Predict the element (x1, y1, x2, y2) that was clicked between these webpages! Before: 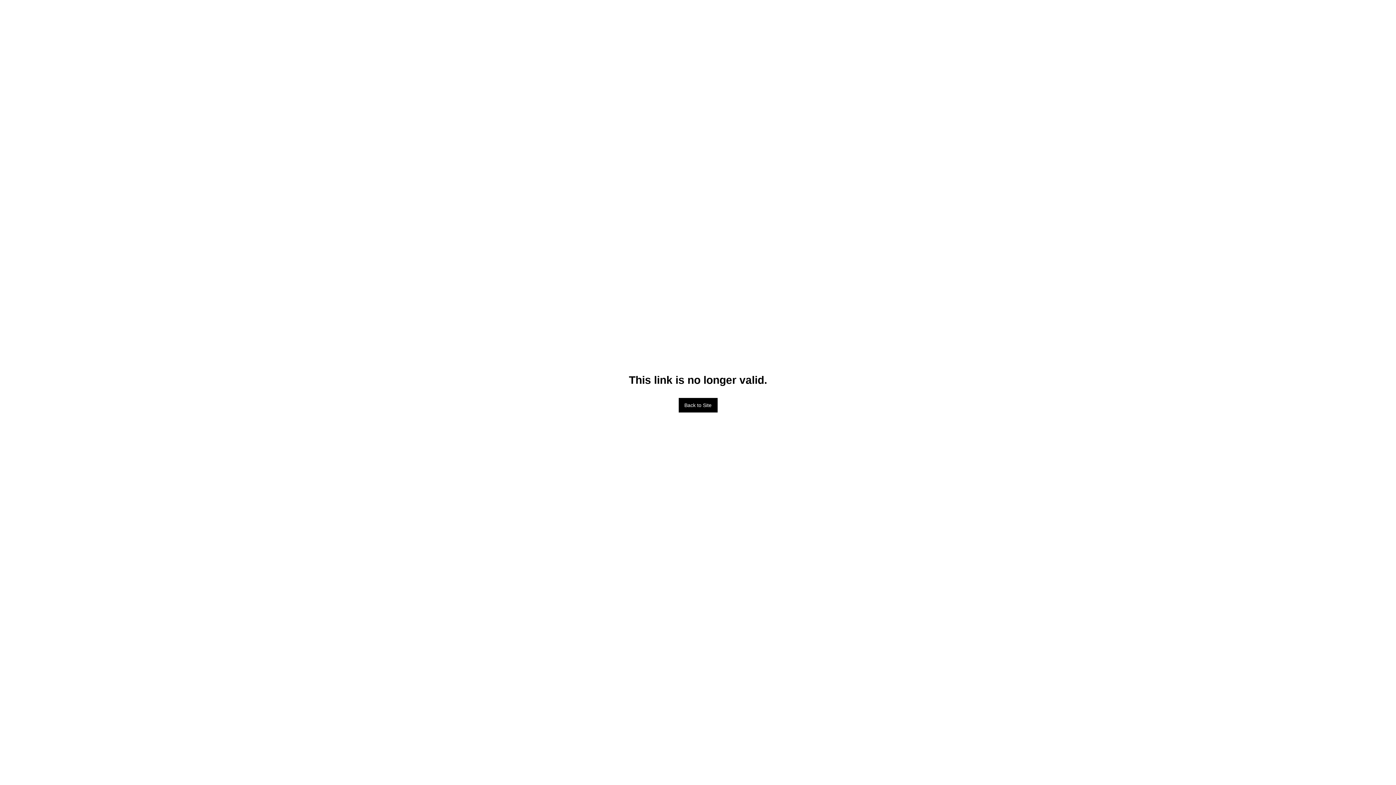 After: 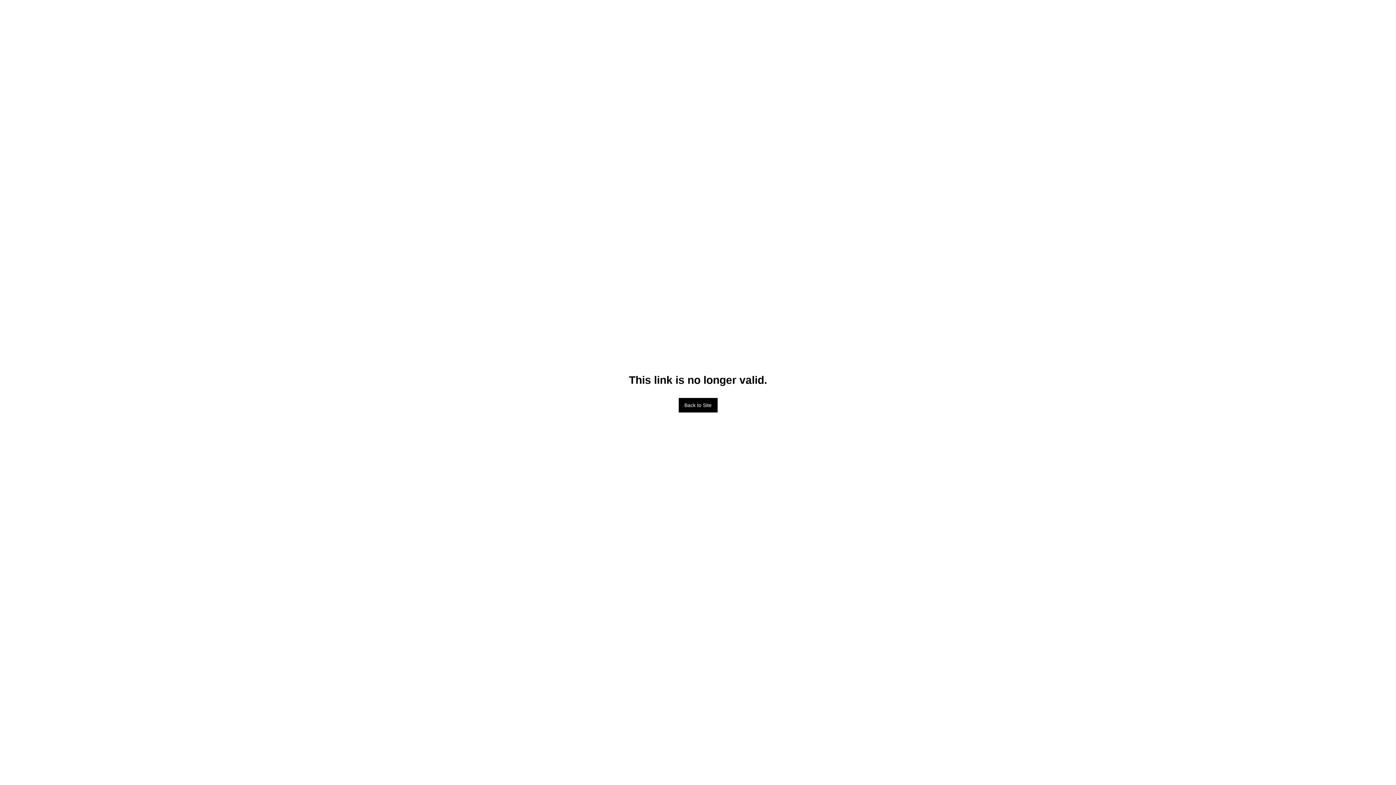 Action: label: Back to Site bbox: (678, 398, 717, 412)